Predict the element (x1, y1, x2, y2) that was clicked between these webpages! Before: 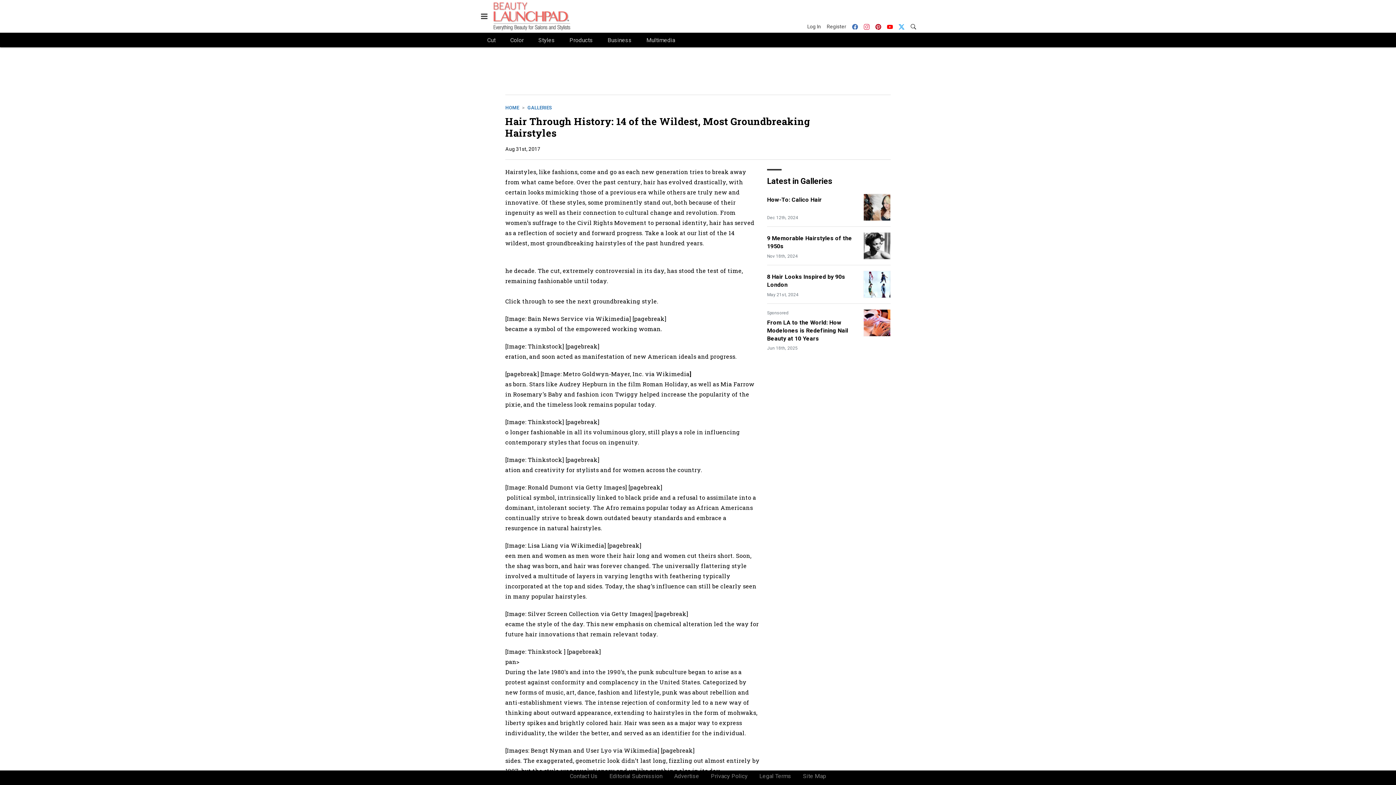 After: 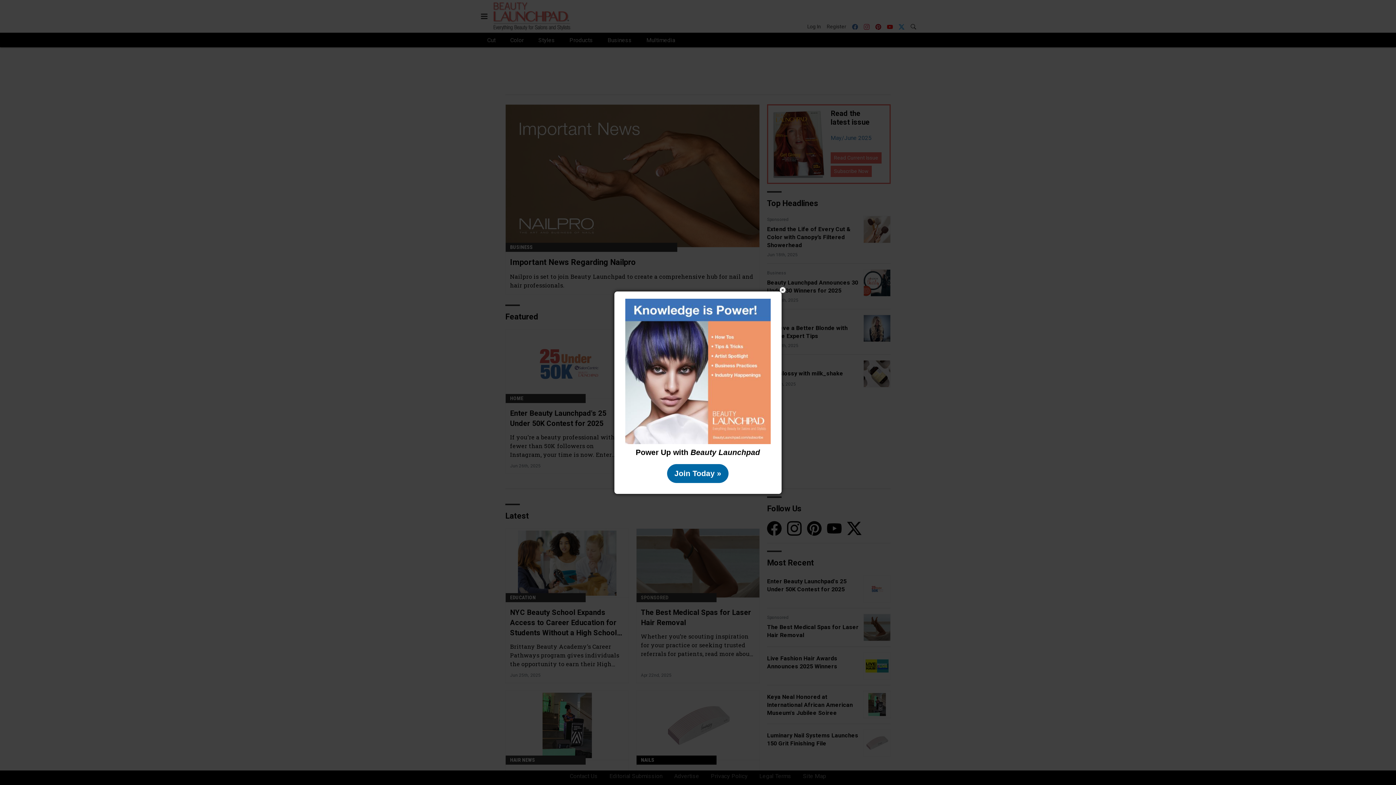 Action: bbox: (493, 1, 570, 30)